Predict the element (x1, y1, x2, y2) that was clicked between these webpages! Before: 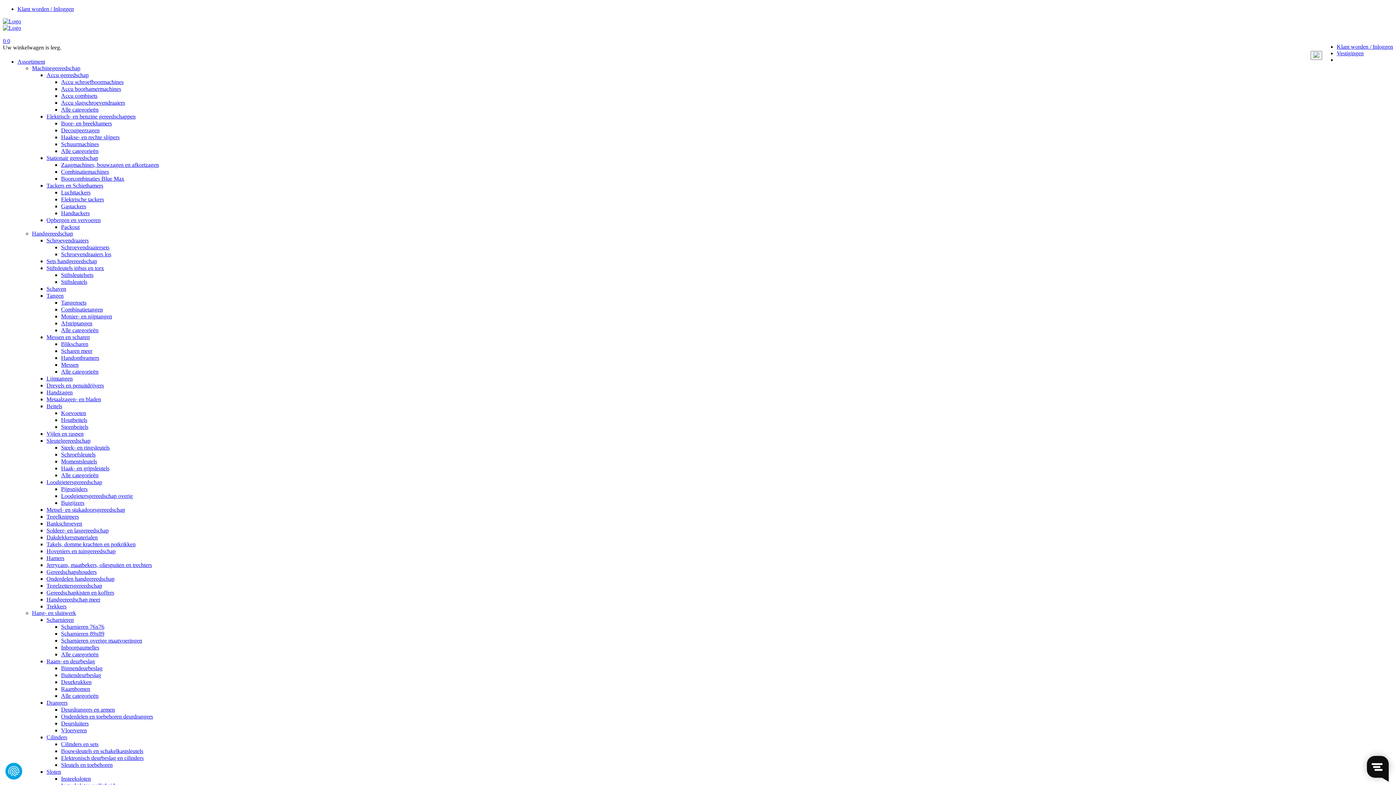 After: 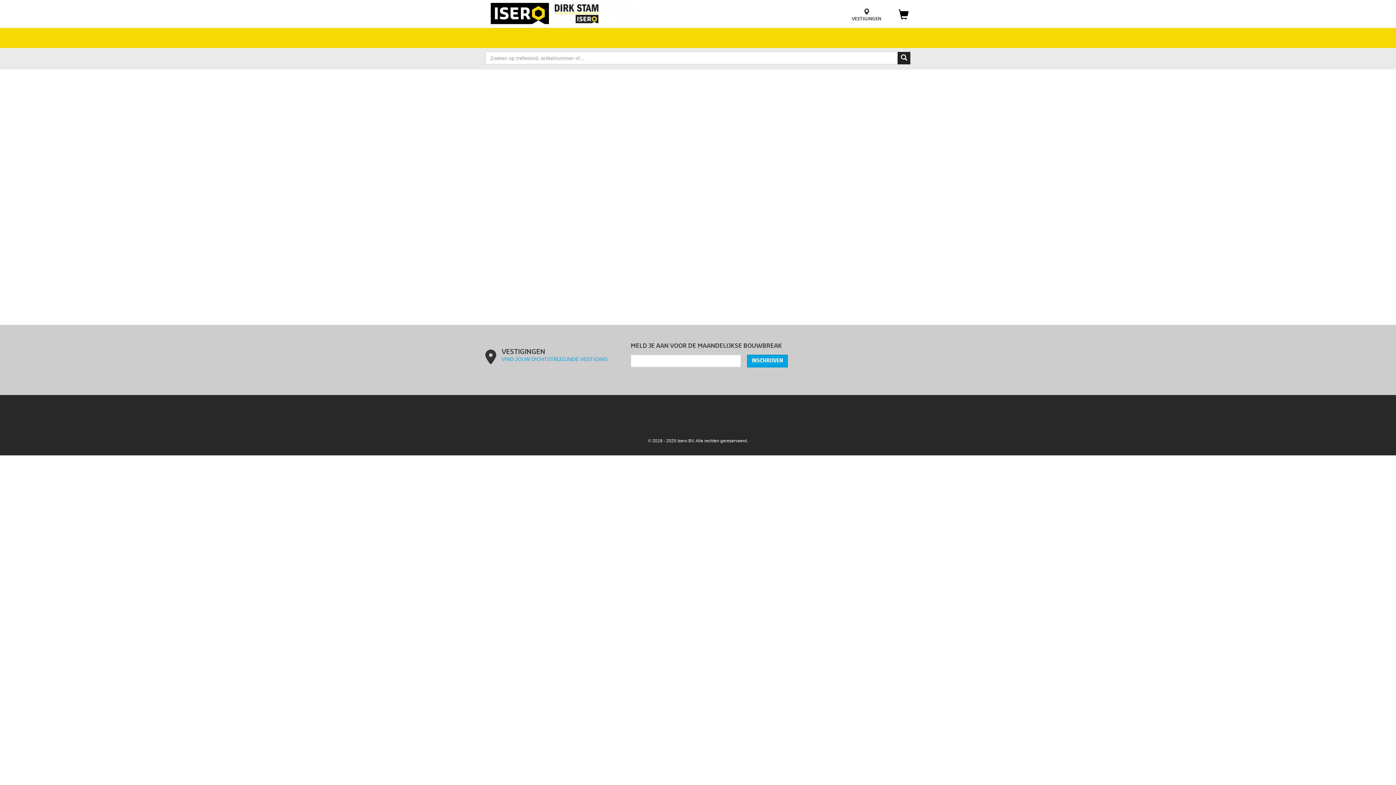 Action: label: Messen en scharen bbox: (46, 334, 89, 340)